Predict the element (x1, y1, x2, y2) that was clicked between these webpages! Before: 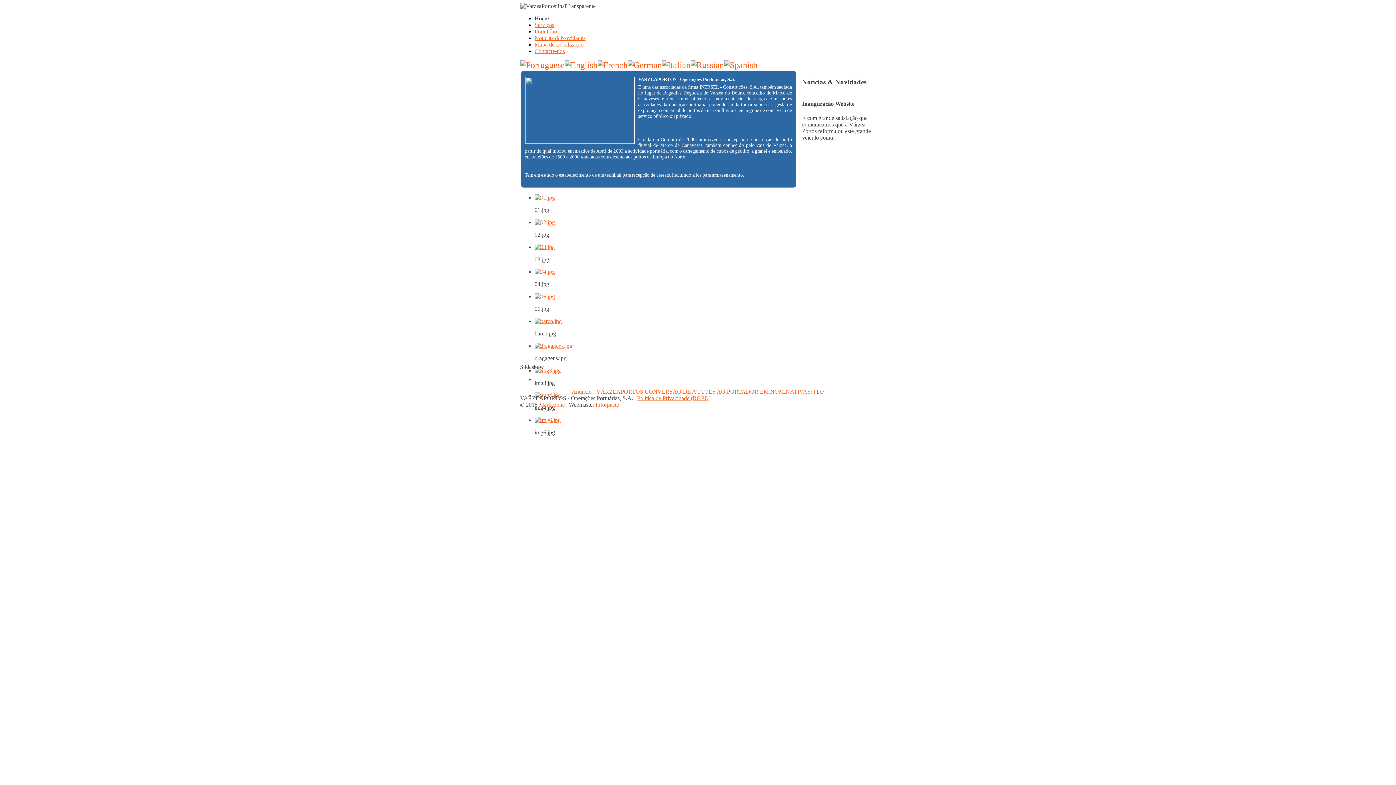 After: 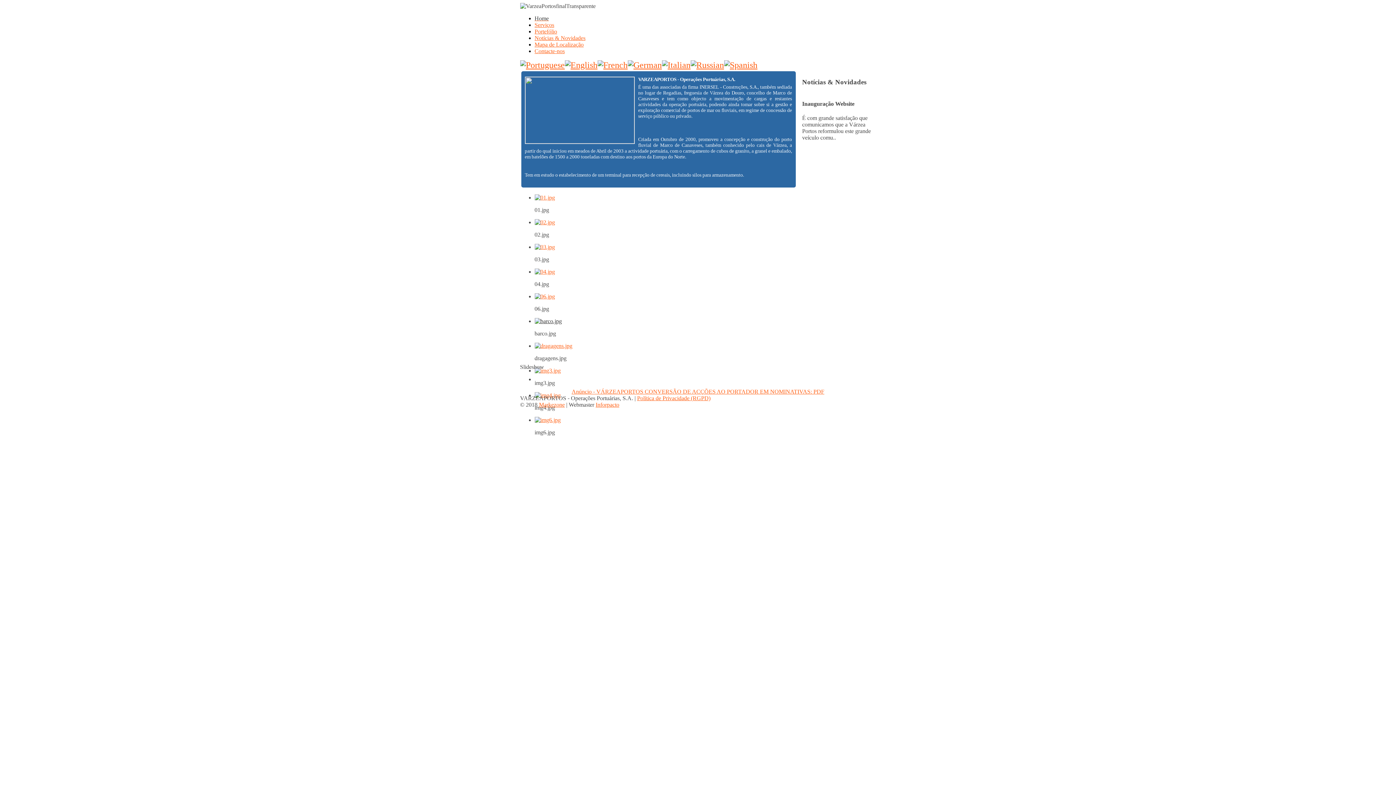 Action: bbox: (534, 318, 562, 324)